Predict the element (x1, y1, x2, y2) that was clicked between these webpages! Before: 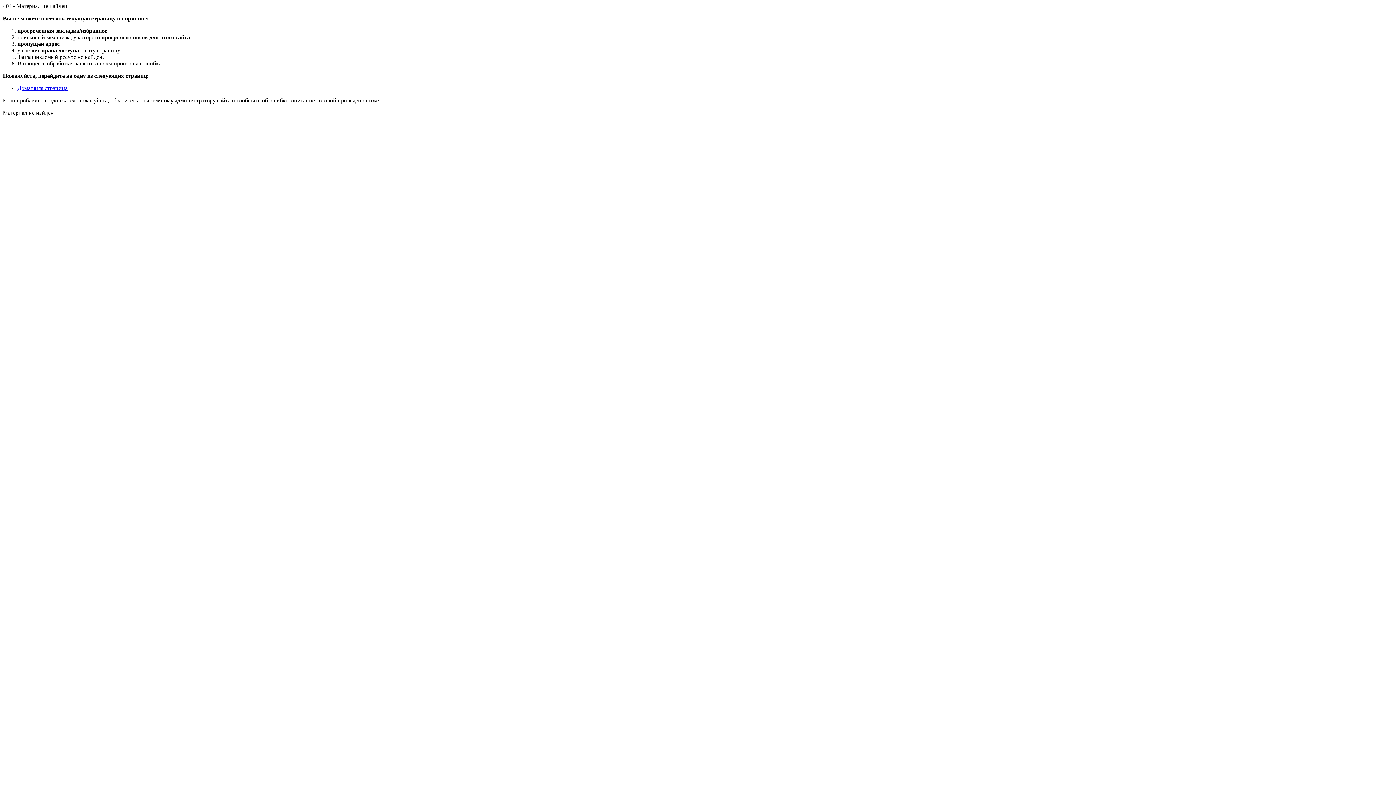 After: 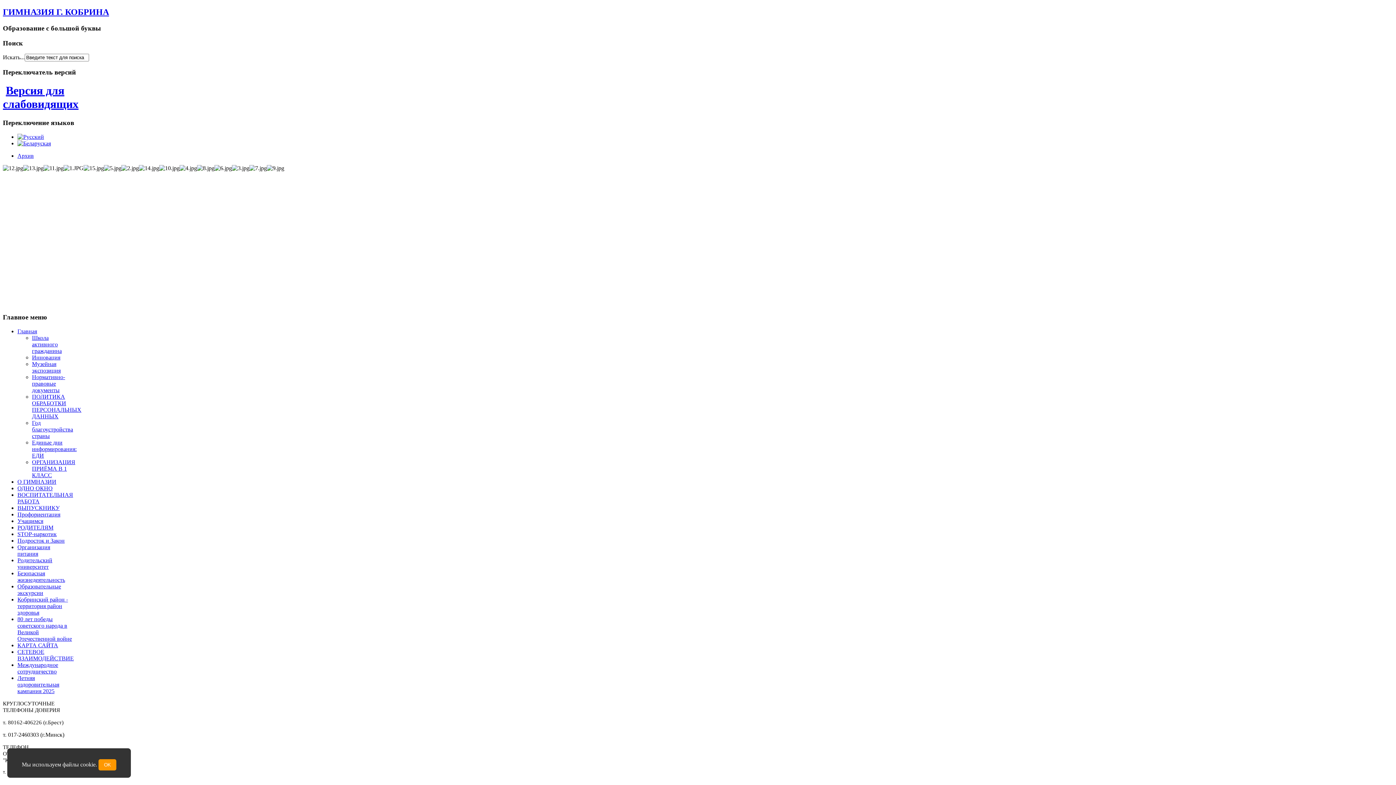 Action: bbox: (17, 85, 67, 91) label: Домашняя страница